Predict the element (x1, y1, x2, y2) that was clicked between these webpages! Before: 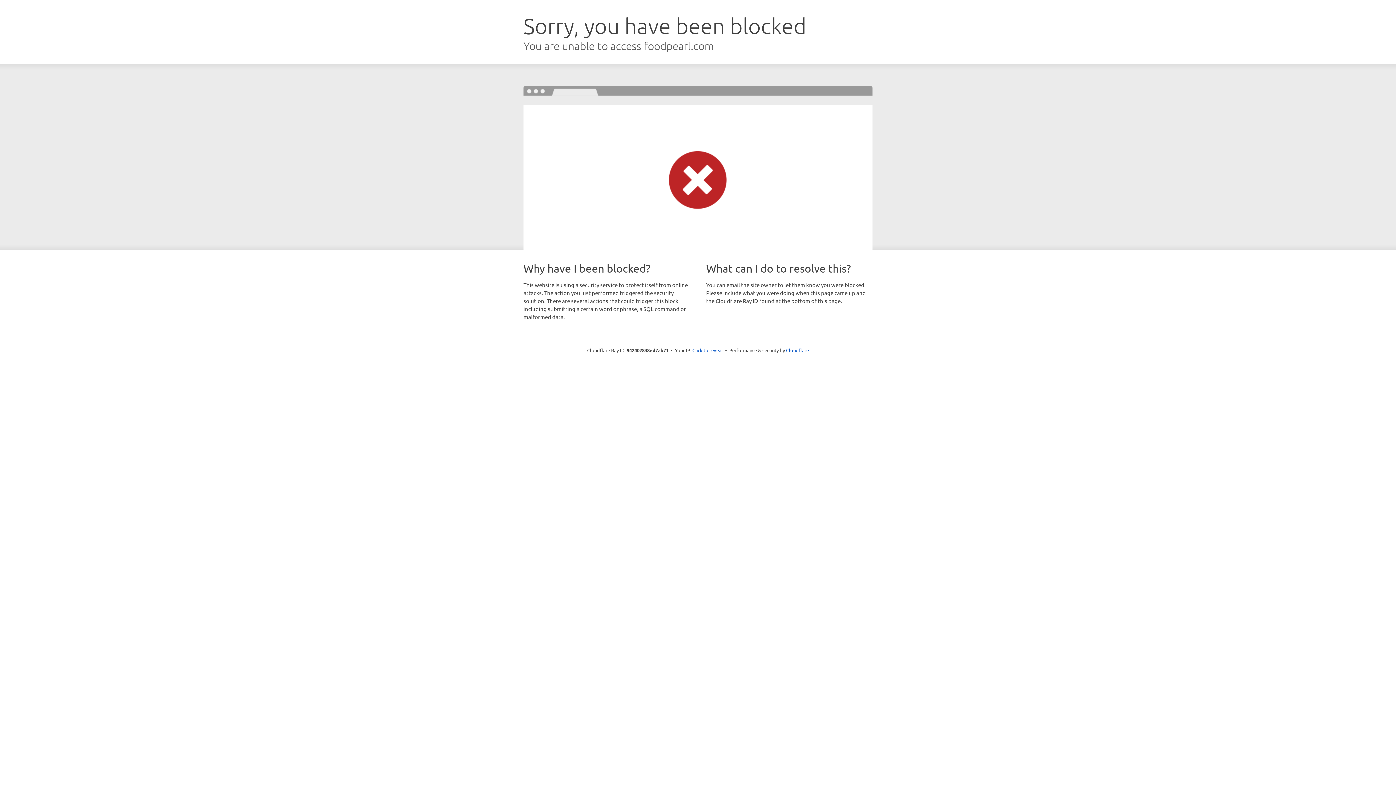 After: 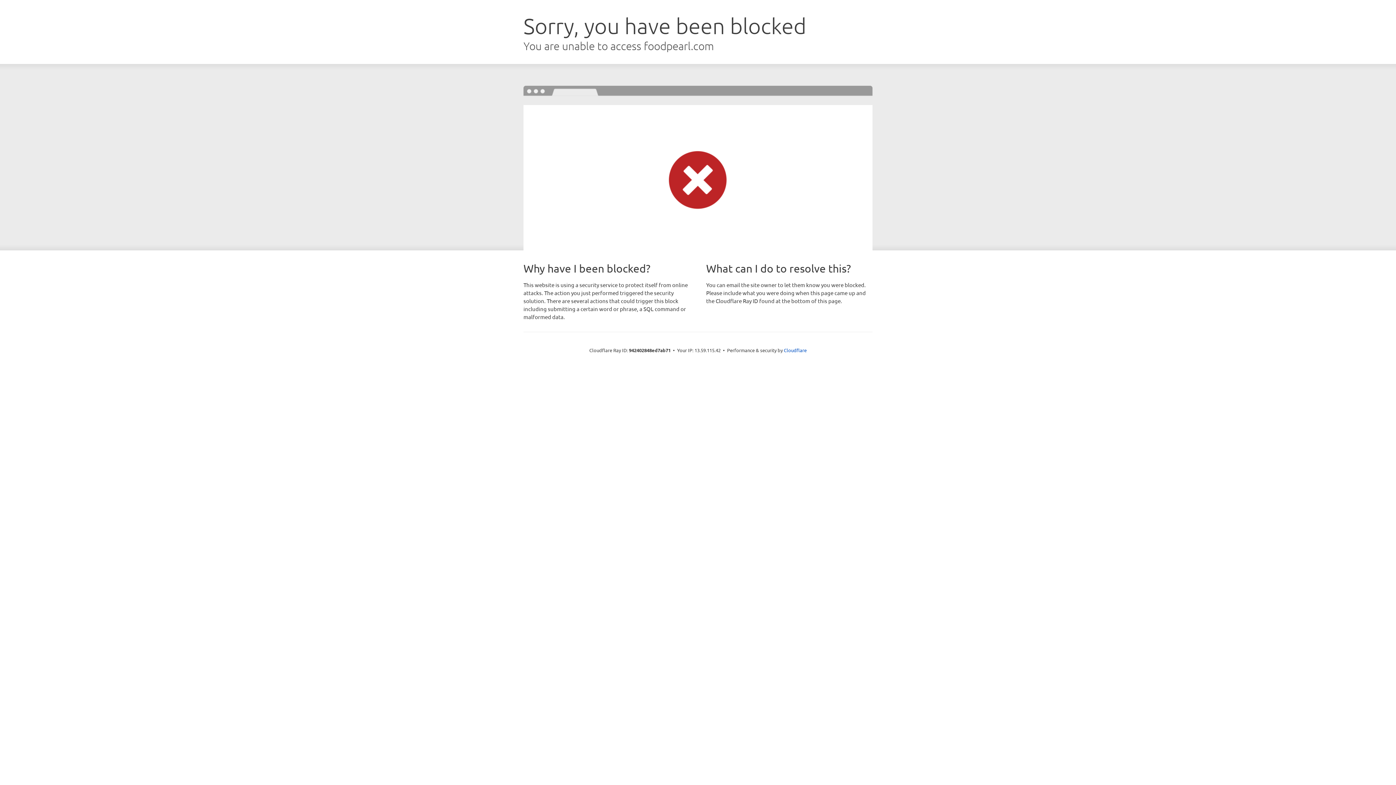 Action: label: Click to reveal bbox: (692, 346, 723, 353)